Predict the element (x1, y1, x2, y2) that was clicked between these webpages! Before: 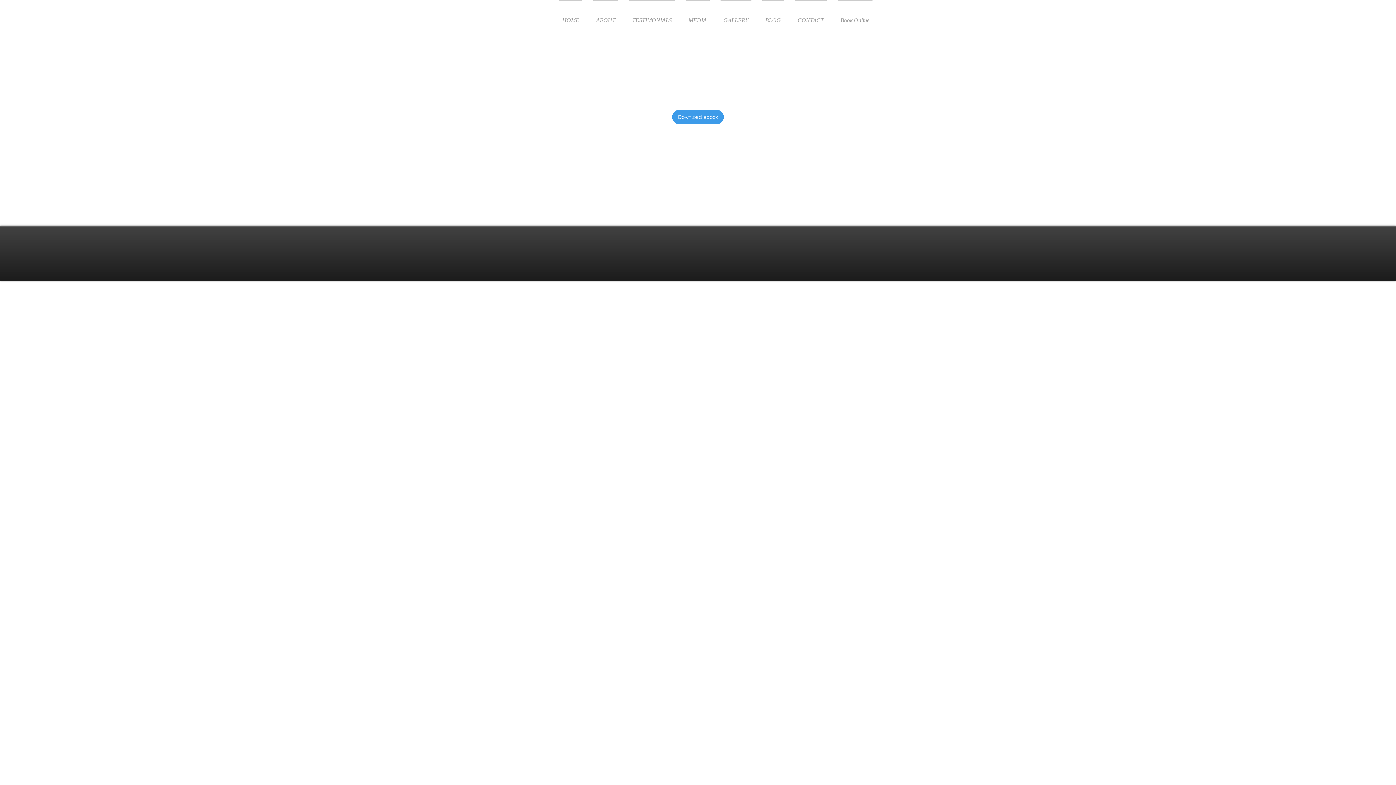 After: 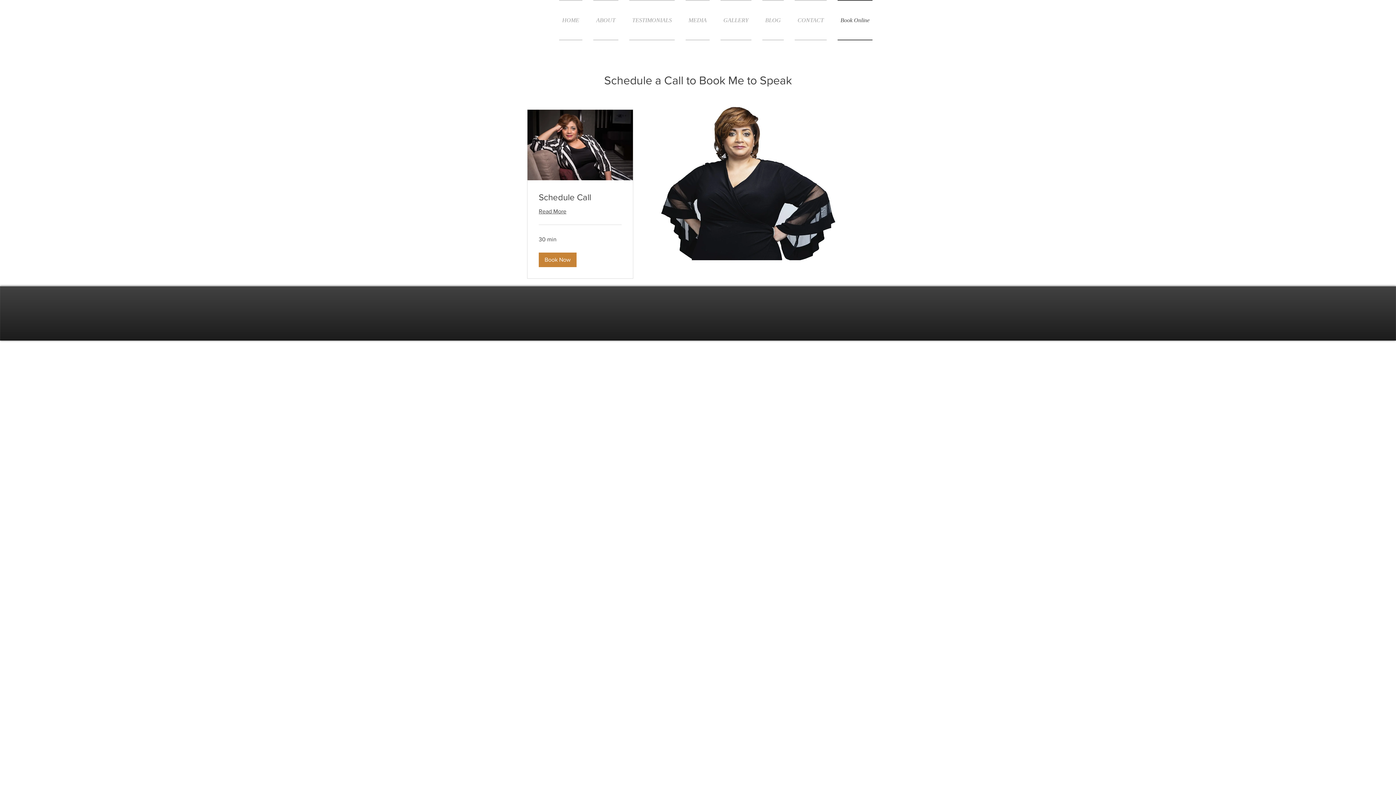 Action: bbox: (832, 0, 872, 40) label: Book Online